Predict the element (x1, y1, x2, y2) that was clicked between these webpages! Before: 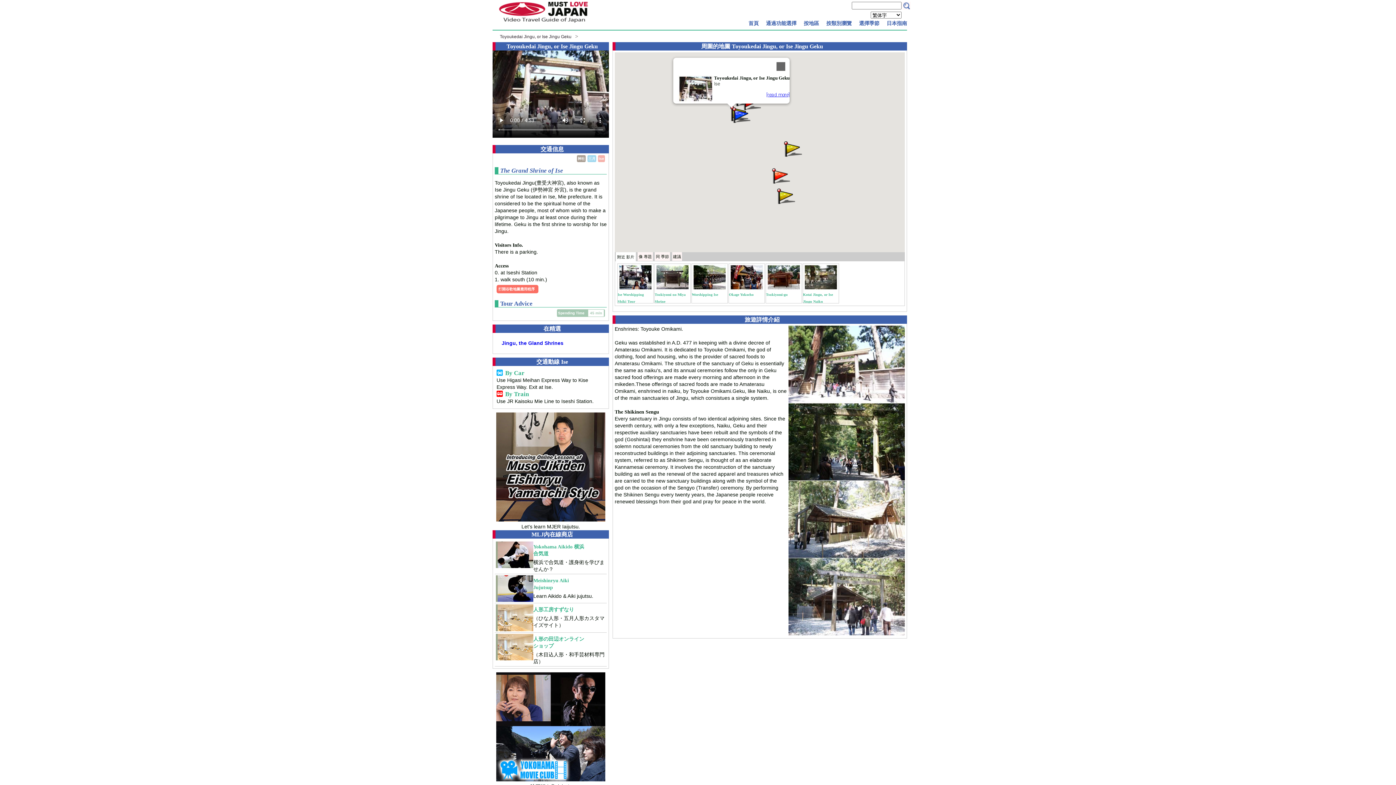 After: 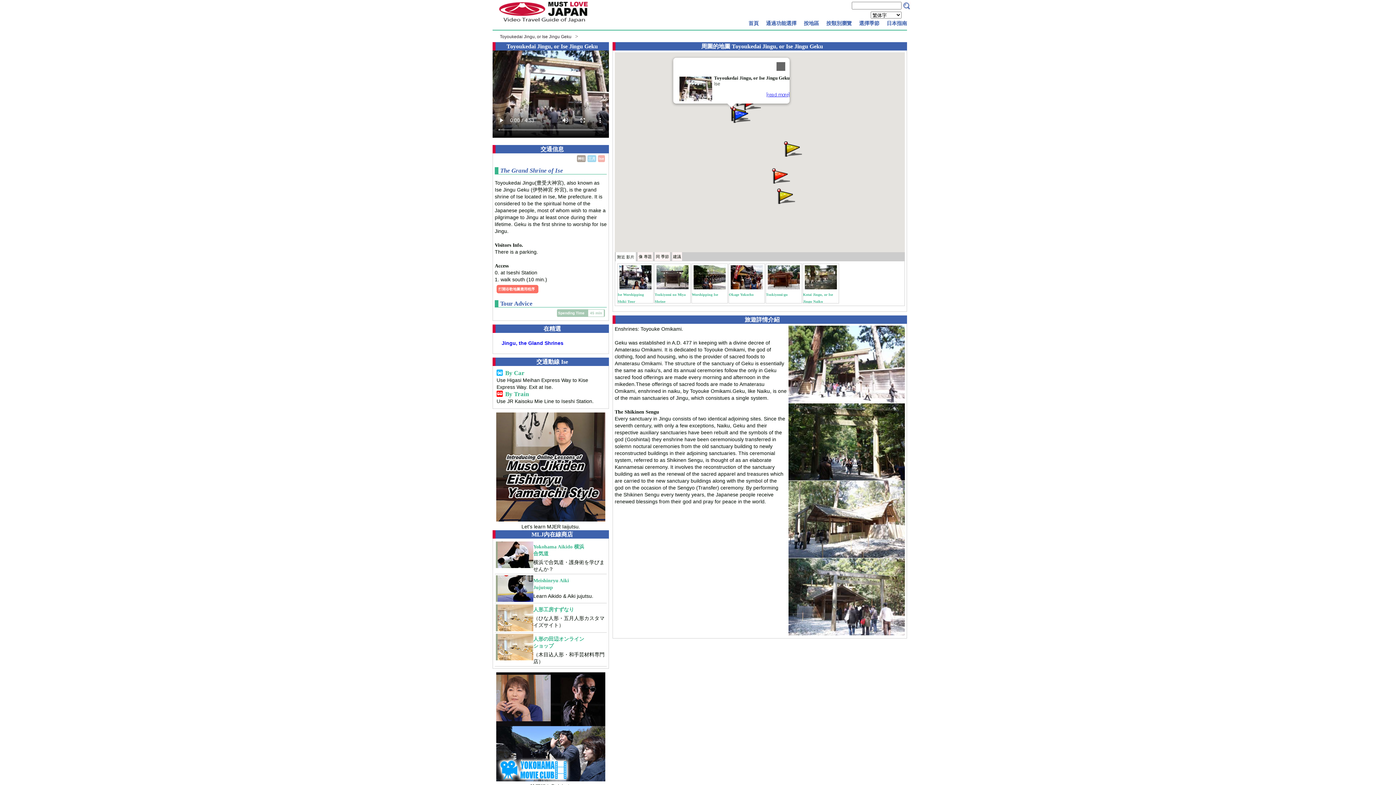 Action: bbox: (766, 91, 789, 97) label: [read more]